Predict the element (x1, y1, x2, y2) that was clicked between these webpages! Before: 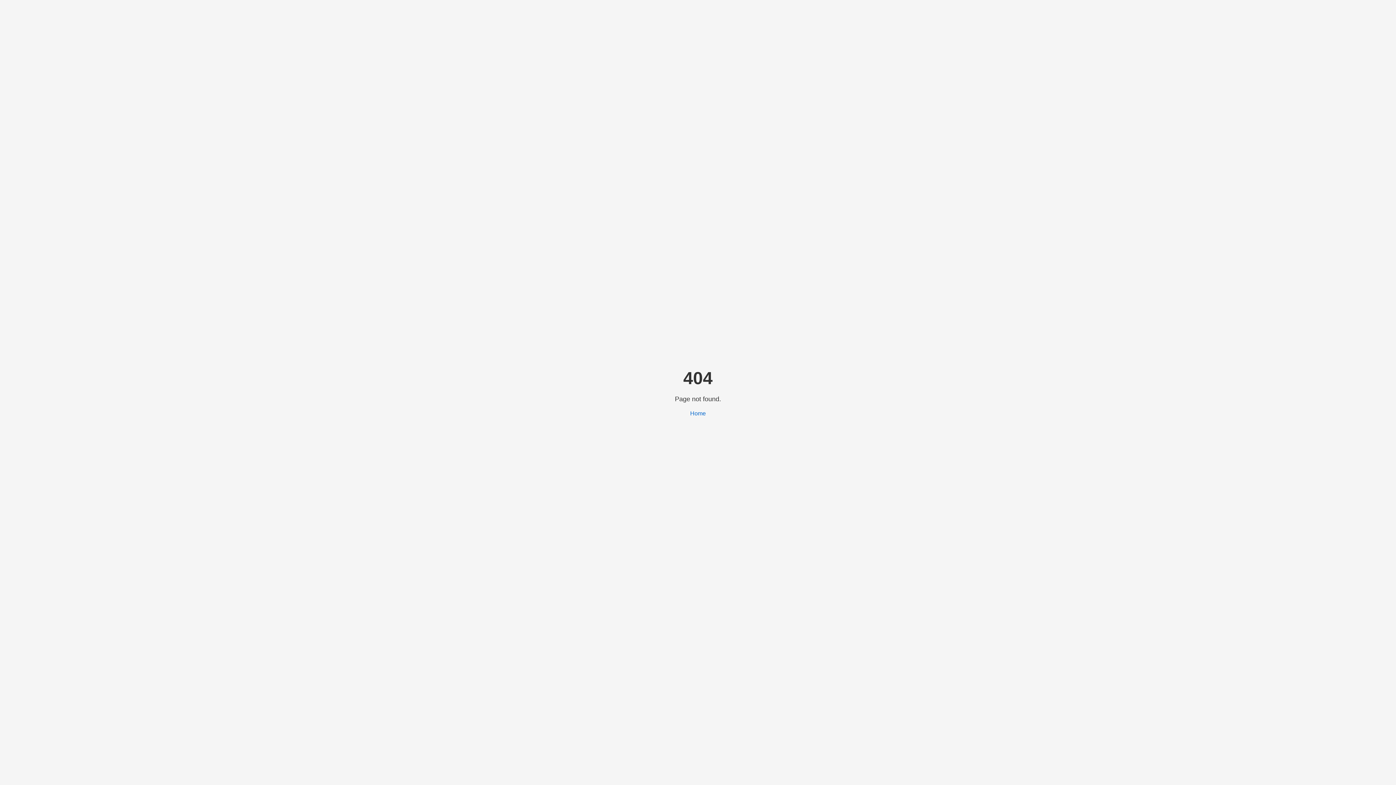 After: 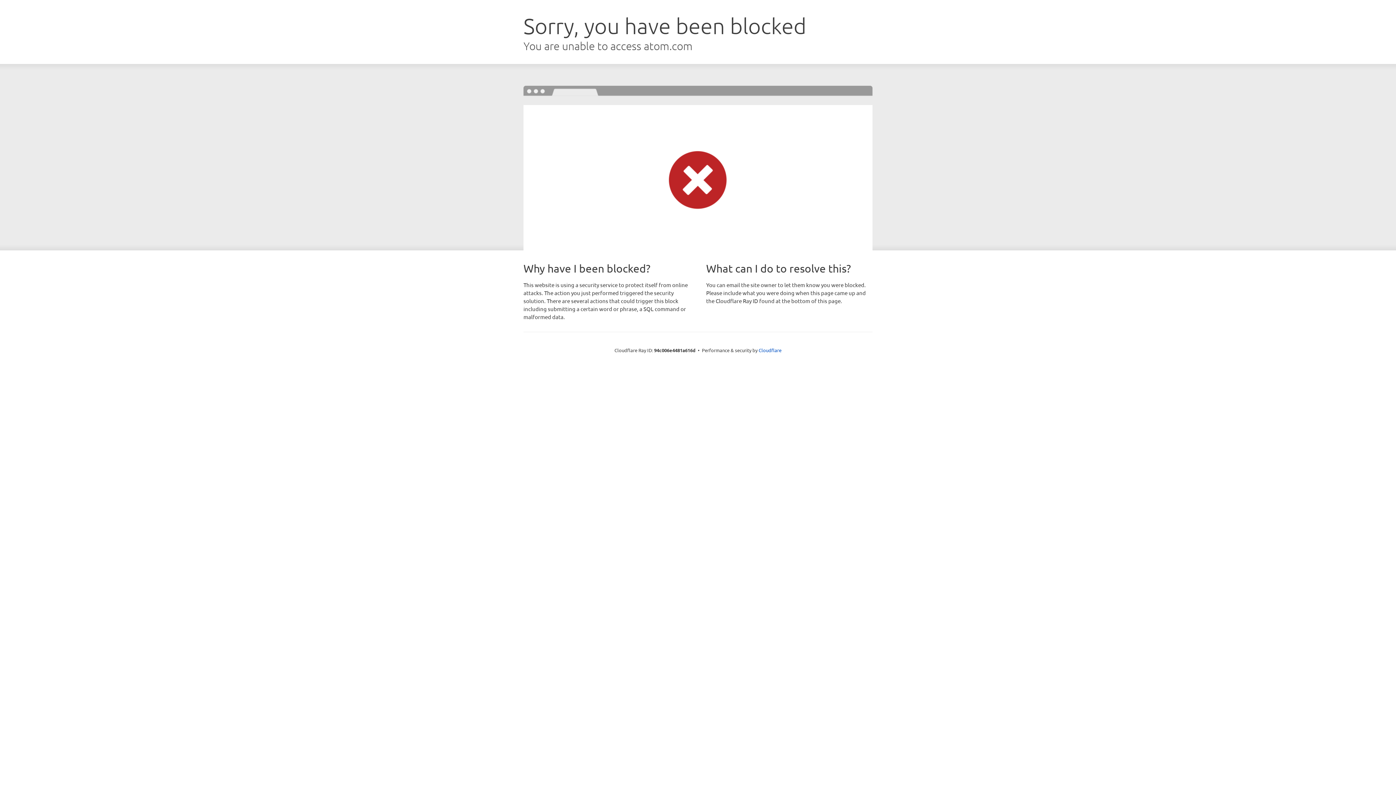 Action: bbox: (690, 410, 706, 416) label: Home